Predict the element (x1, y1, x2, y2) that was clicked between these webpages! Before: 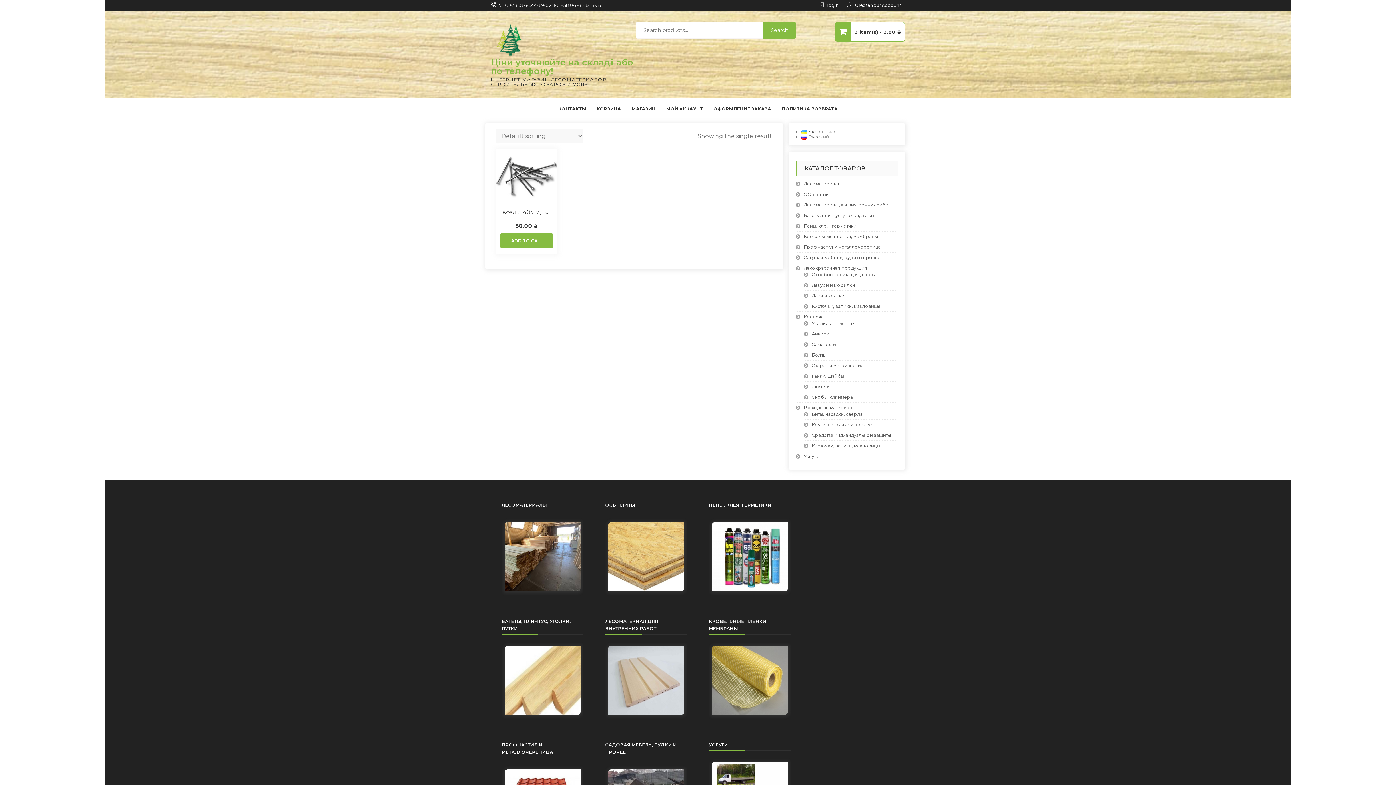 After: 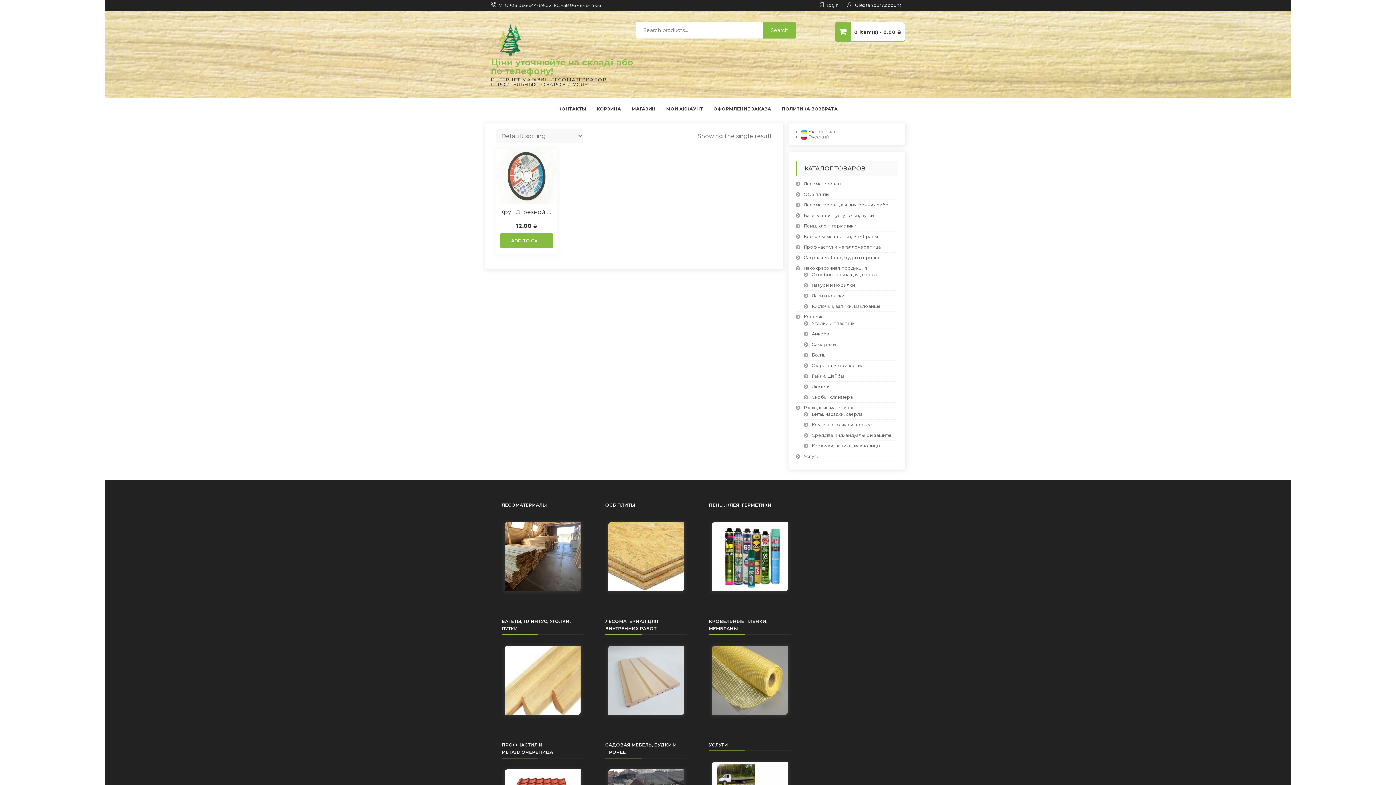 Action: bbox: (712, 553, 788, 559) label: Пены, клеи, герметики

1 Products